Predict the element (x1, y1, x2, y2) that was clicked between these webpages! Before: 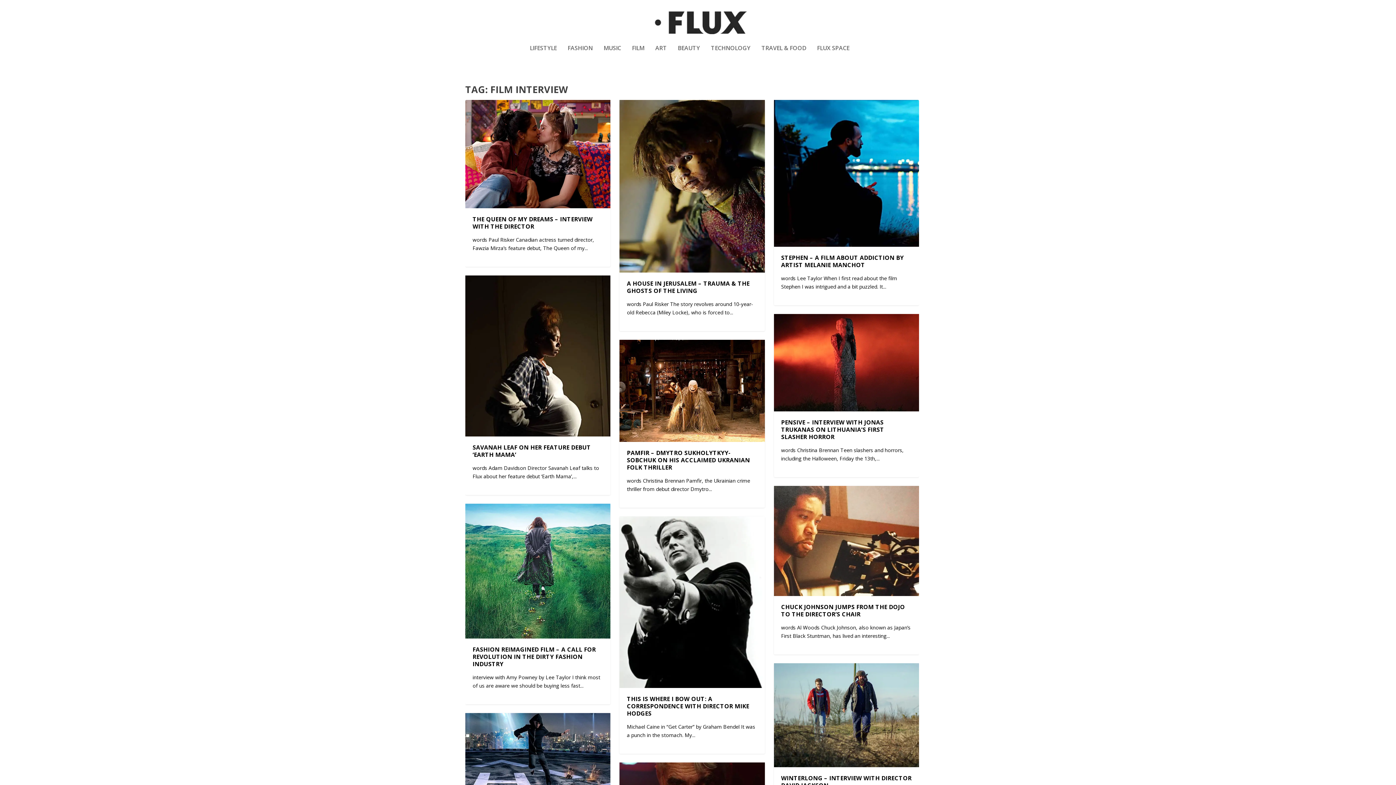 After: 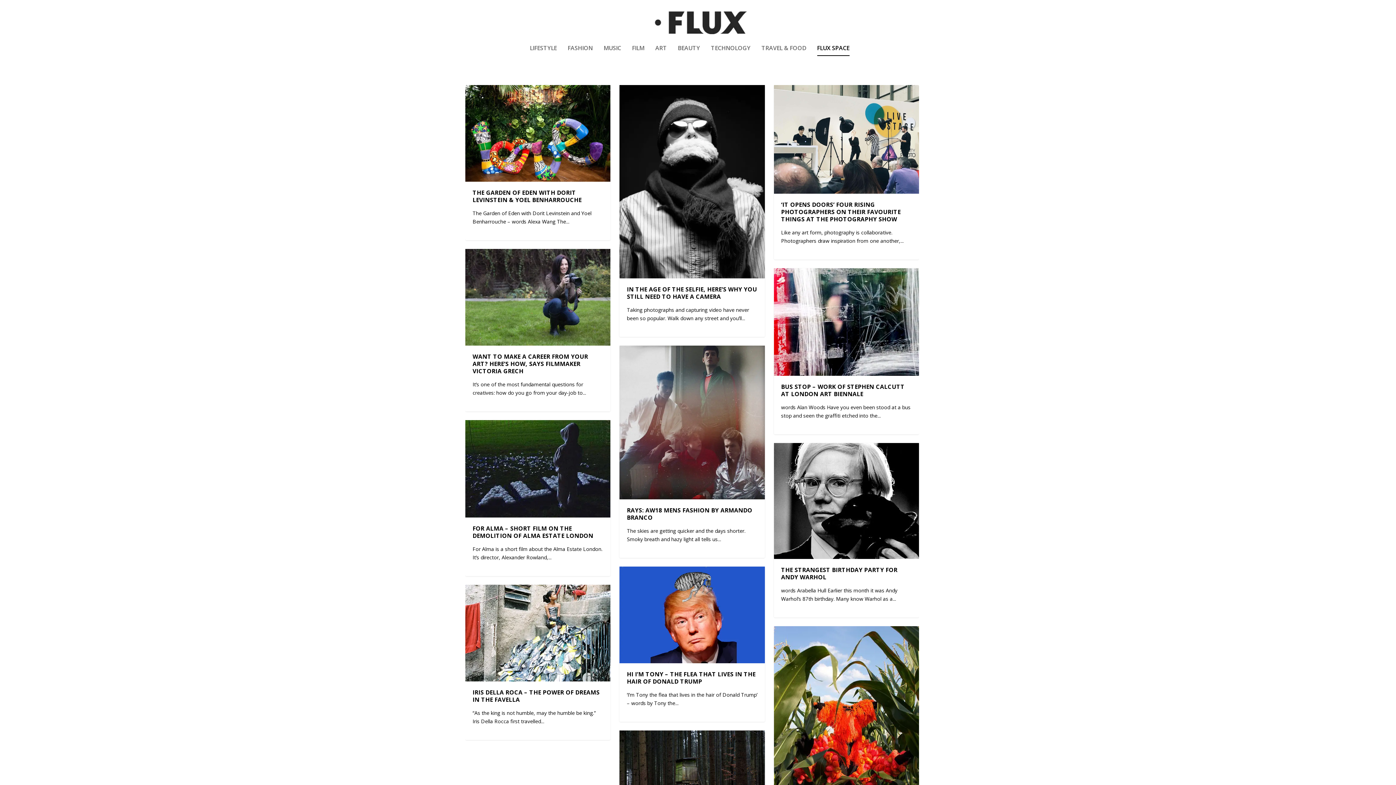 Action: bbox: (817, 45, 849, 70) label: FLUX SPACE